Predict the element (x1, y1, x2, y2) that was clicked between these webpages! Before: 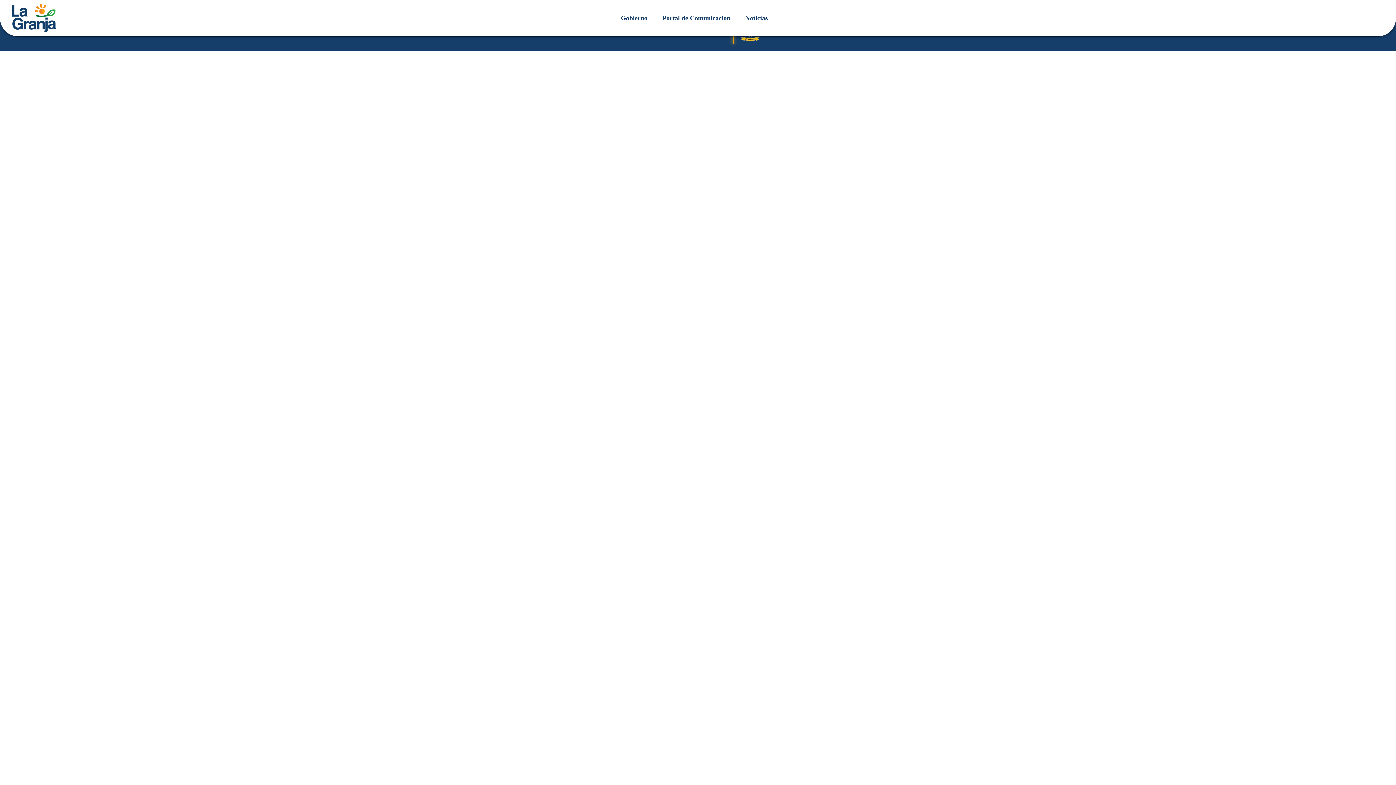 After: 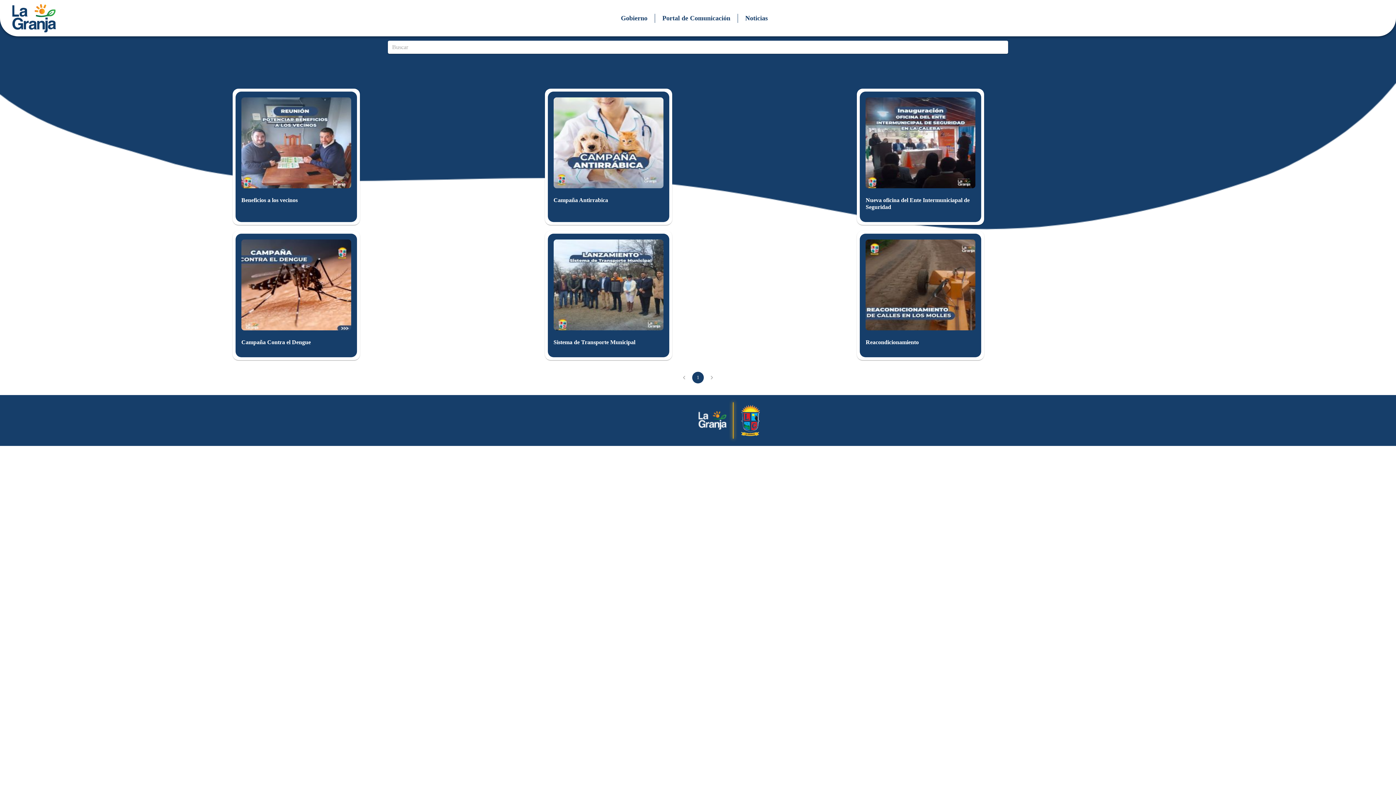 Action: bbox: (658, 13, 734, 23) label: Portal de Comunicación